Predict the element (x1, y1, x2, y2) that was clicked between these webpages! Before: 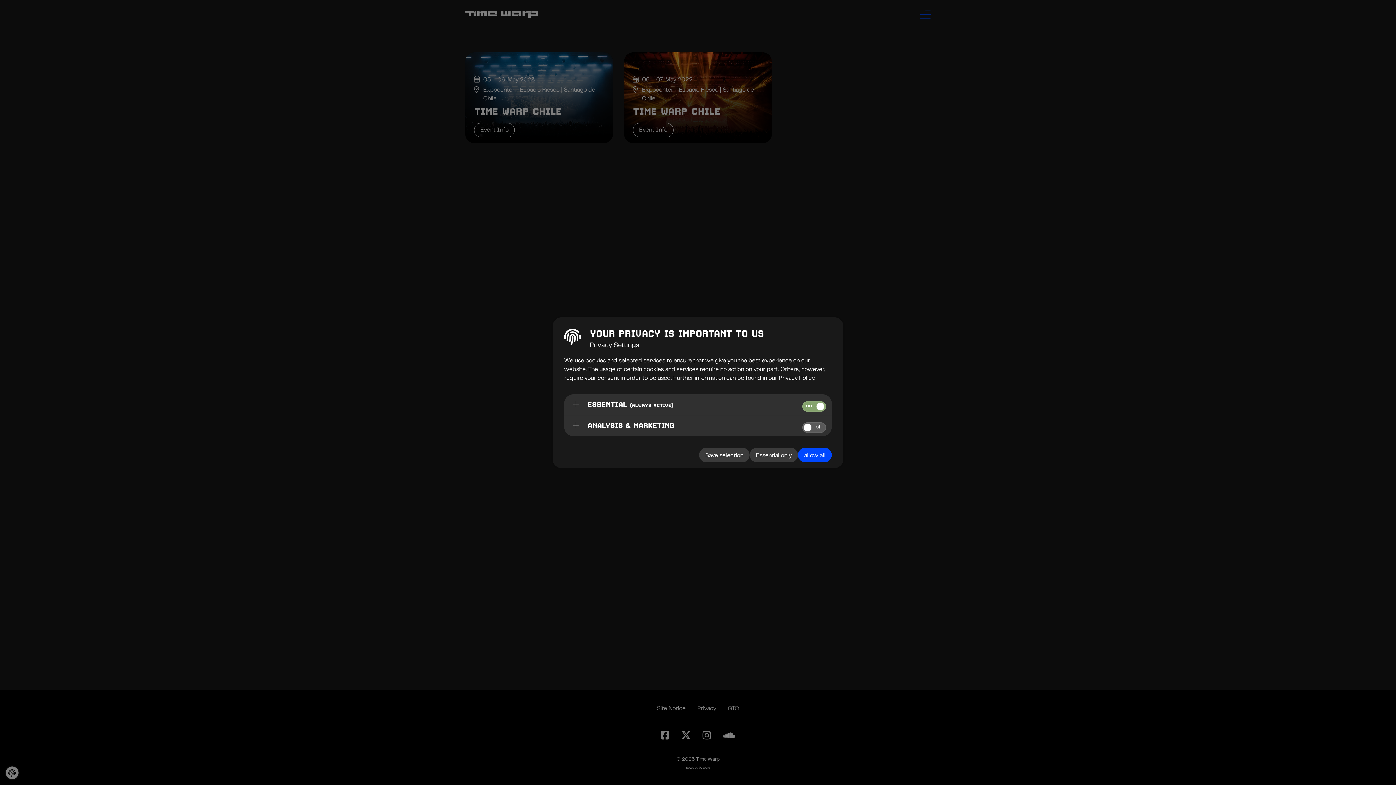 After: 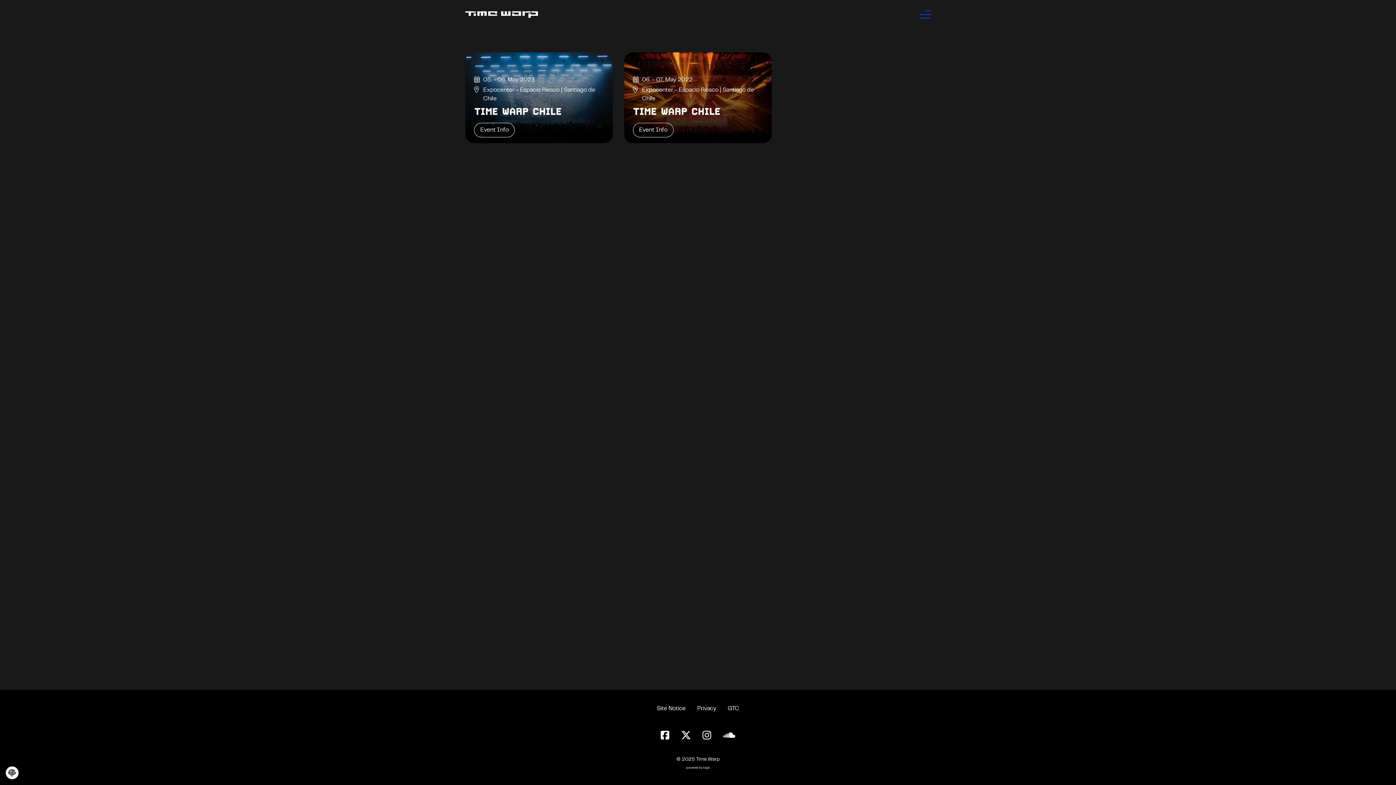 Action: label: allow all bbox: (798, 447, 832, 462)